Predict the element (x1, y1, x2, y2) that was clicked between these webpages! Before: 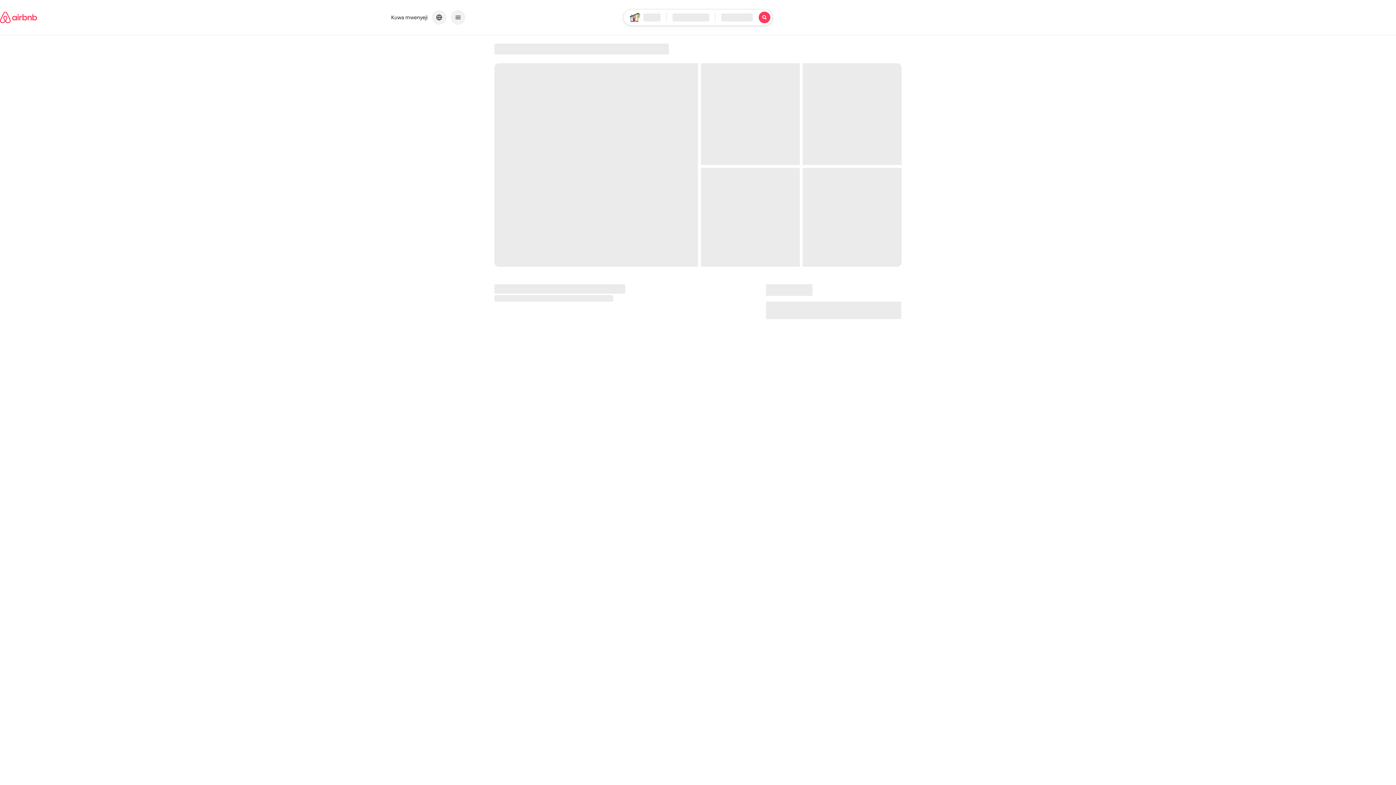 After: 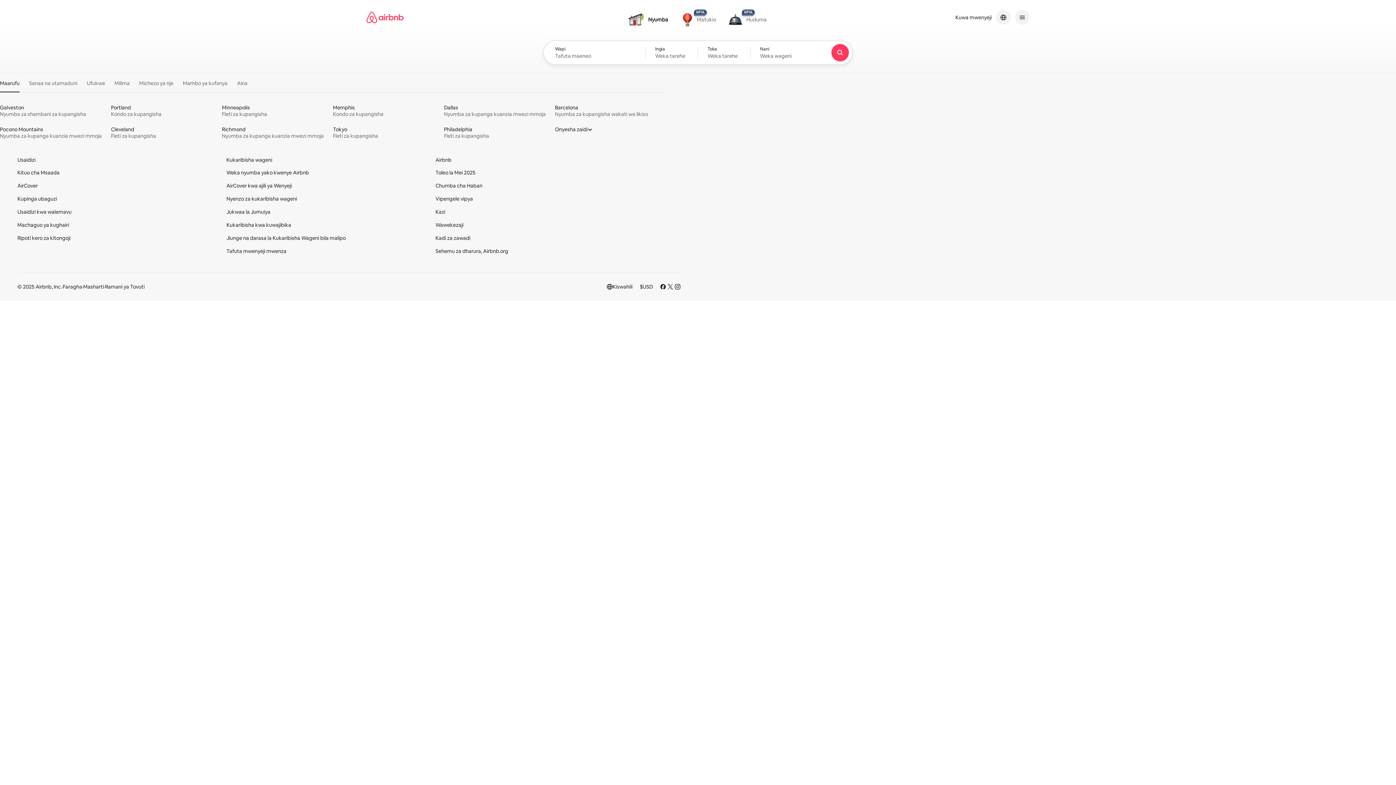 Action: bbox: (0, 2, 37, 32) label: Ukurasa wa mwanzo wa Airbnb